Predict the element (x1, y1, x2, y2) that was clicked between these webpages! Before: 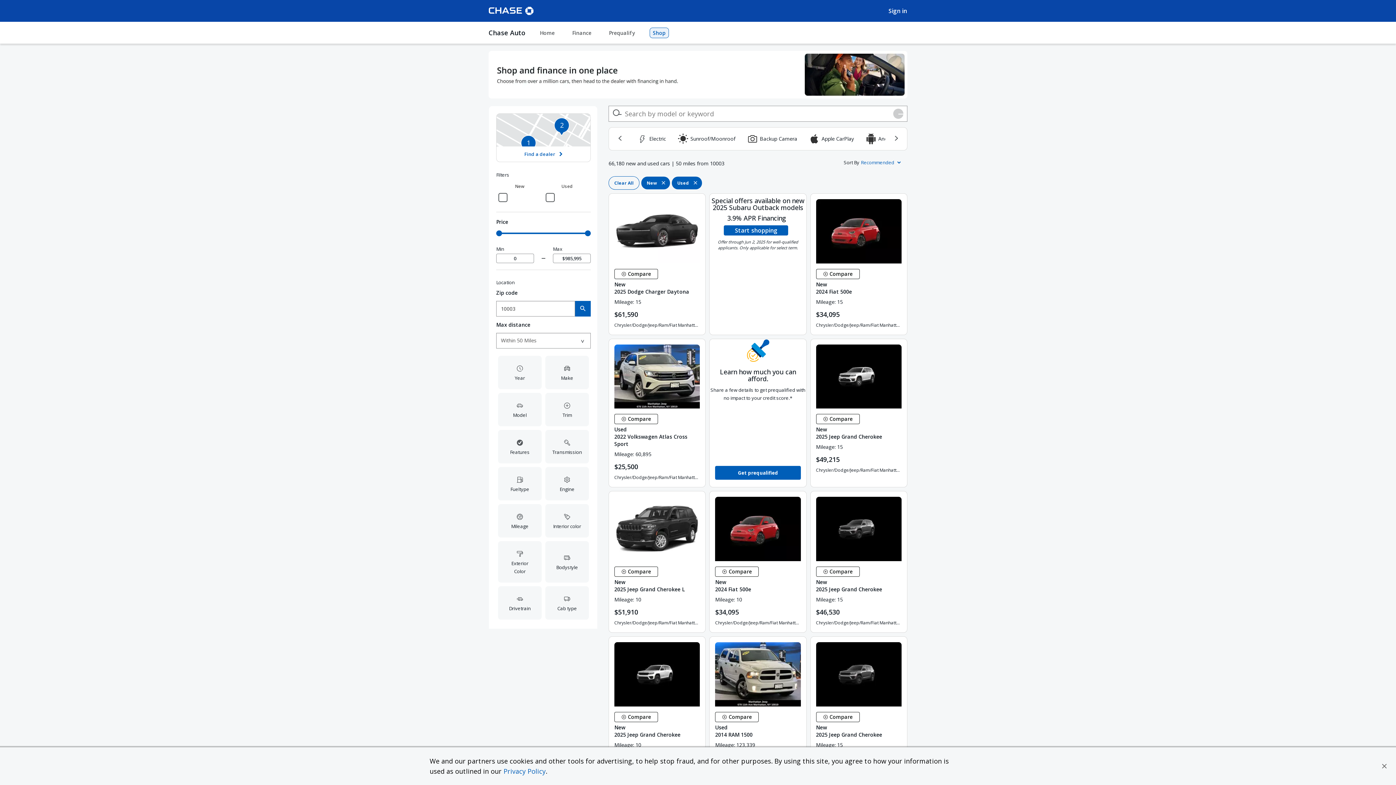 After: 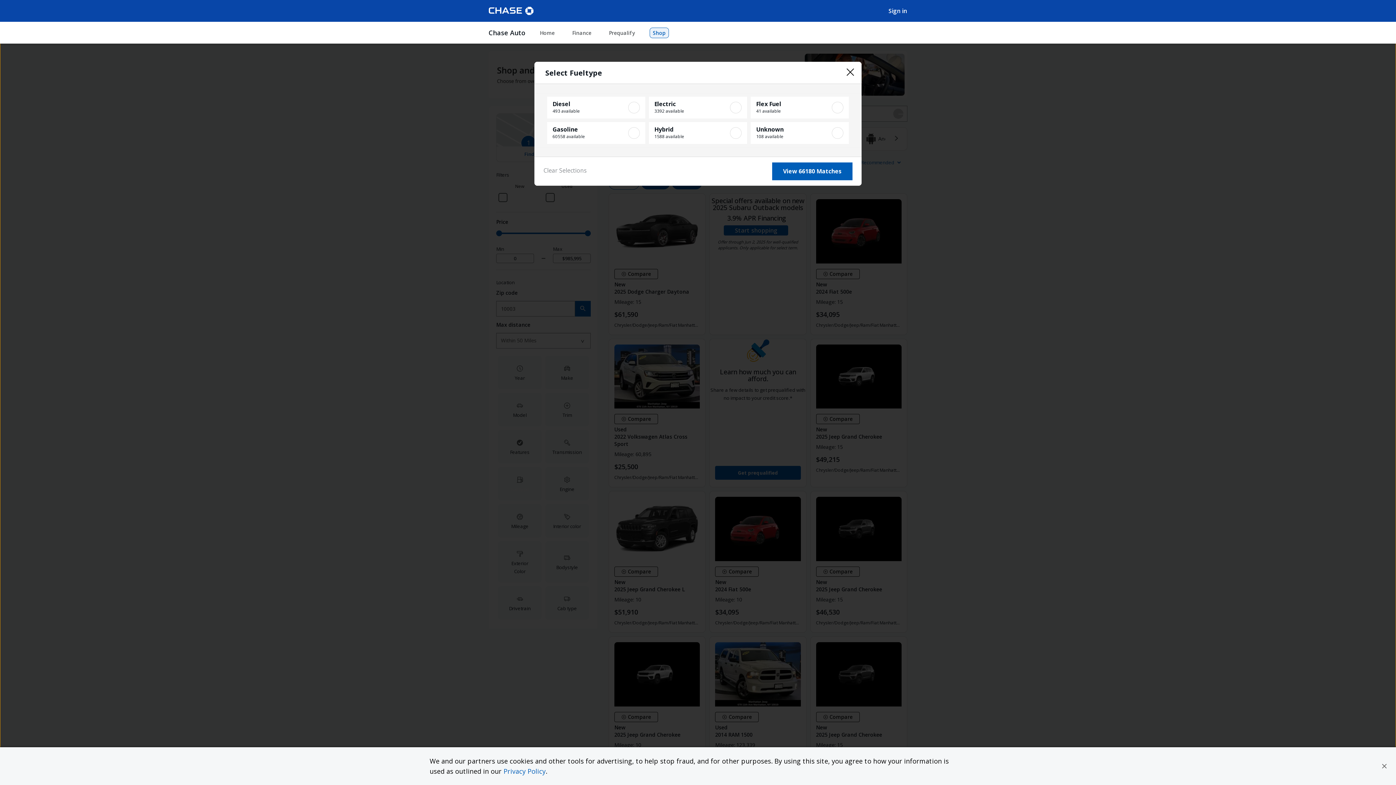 Action: bbox: (496, 465, 543, 502) label: Fueltype